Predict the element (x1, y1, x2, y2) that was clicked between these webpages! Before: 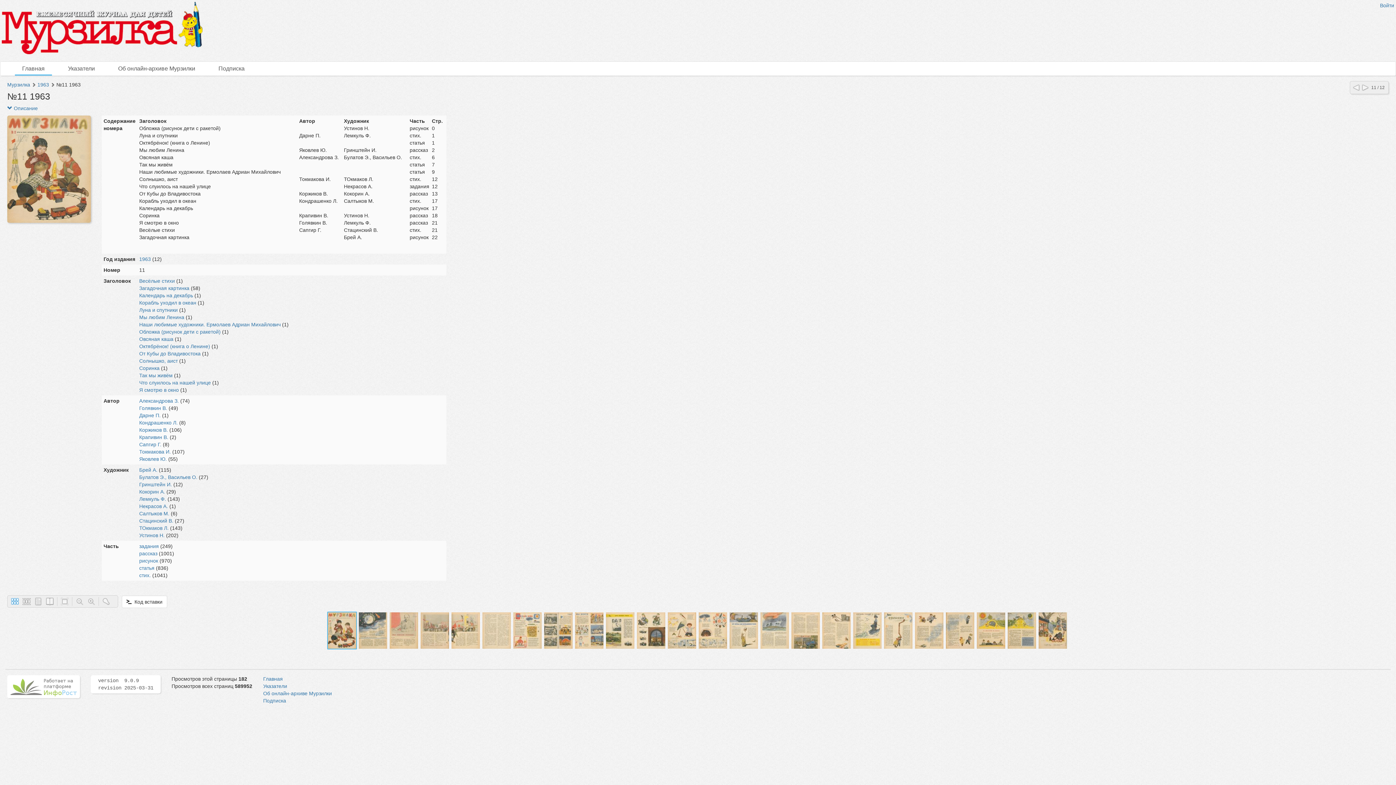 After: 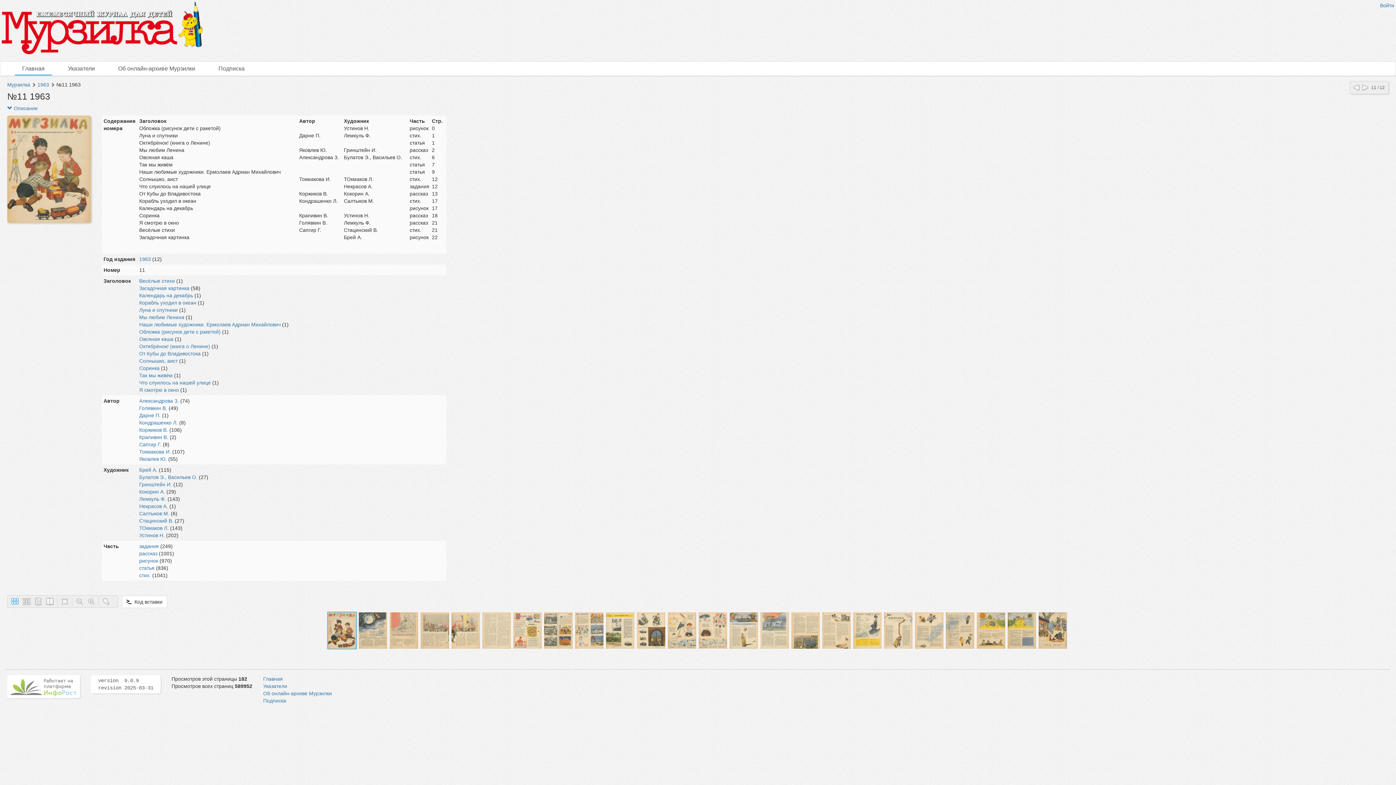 Action: bbox: (10, 597, 19, 606)